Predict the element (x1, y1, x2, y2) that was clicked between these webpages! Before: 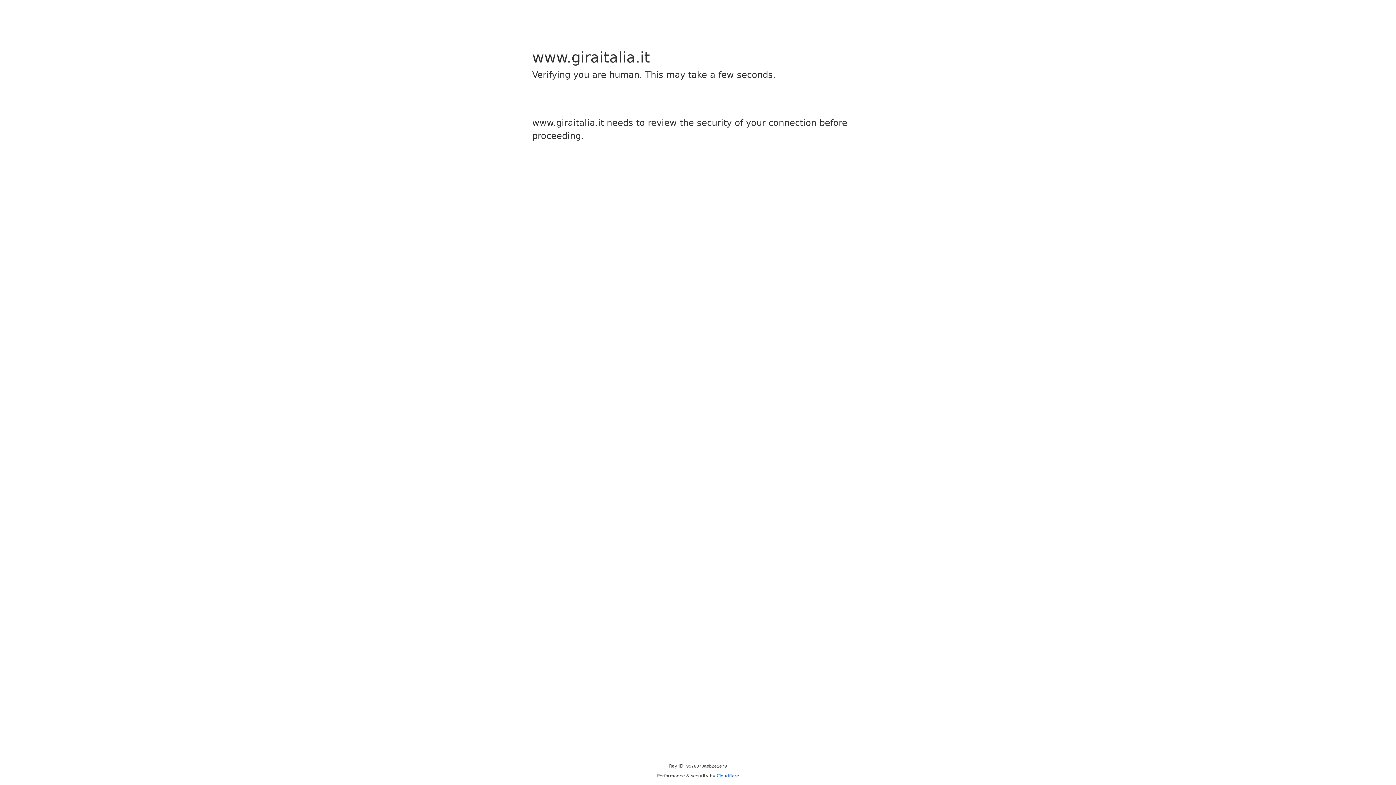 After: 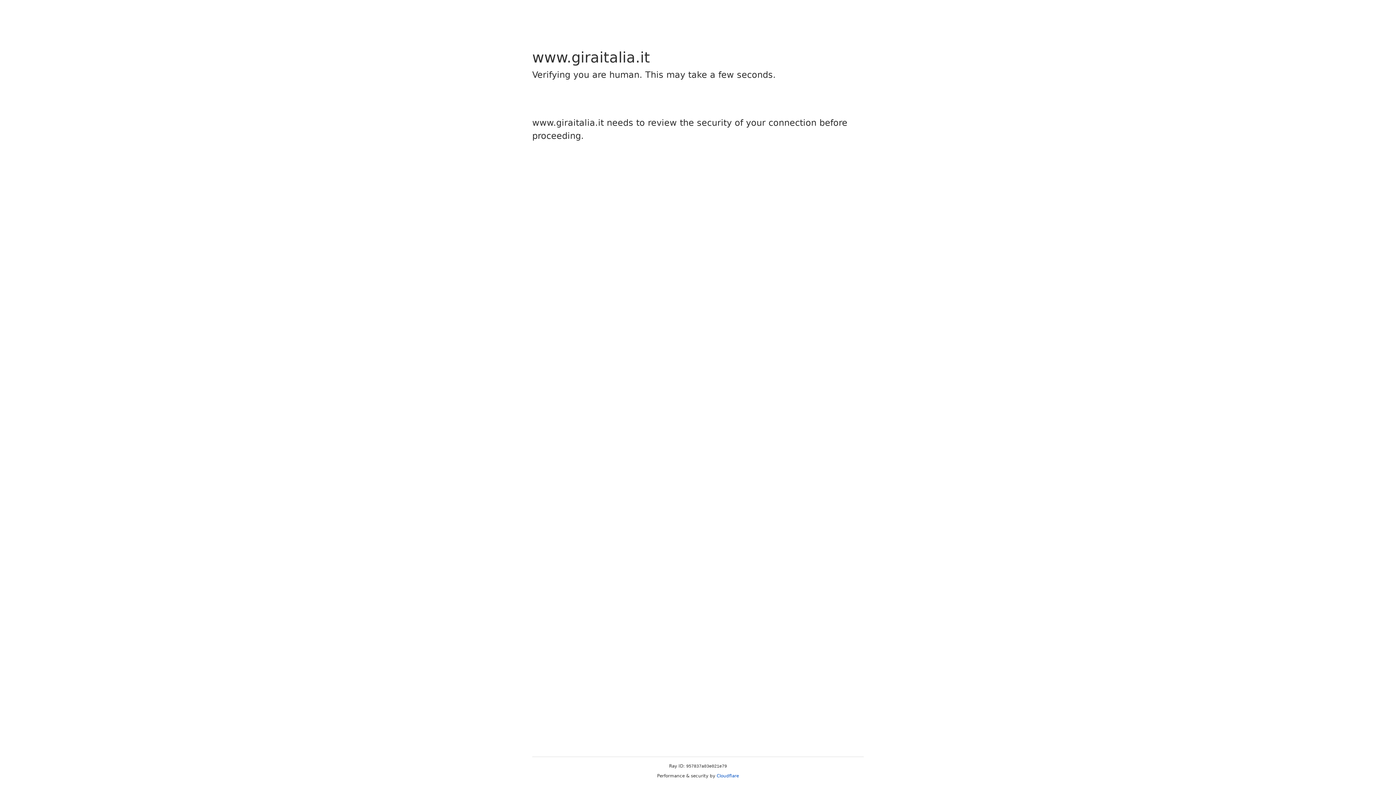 Action: bbox: (716, 773, 739, 778) label: Cloudflare